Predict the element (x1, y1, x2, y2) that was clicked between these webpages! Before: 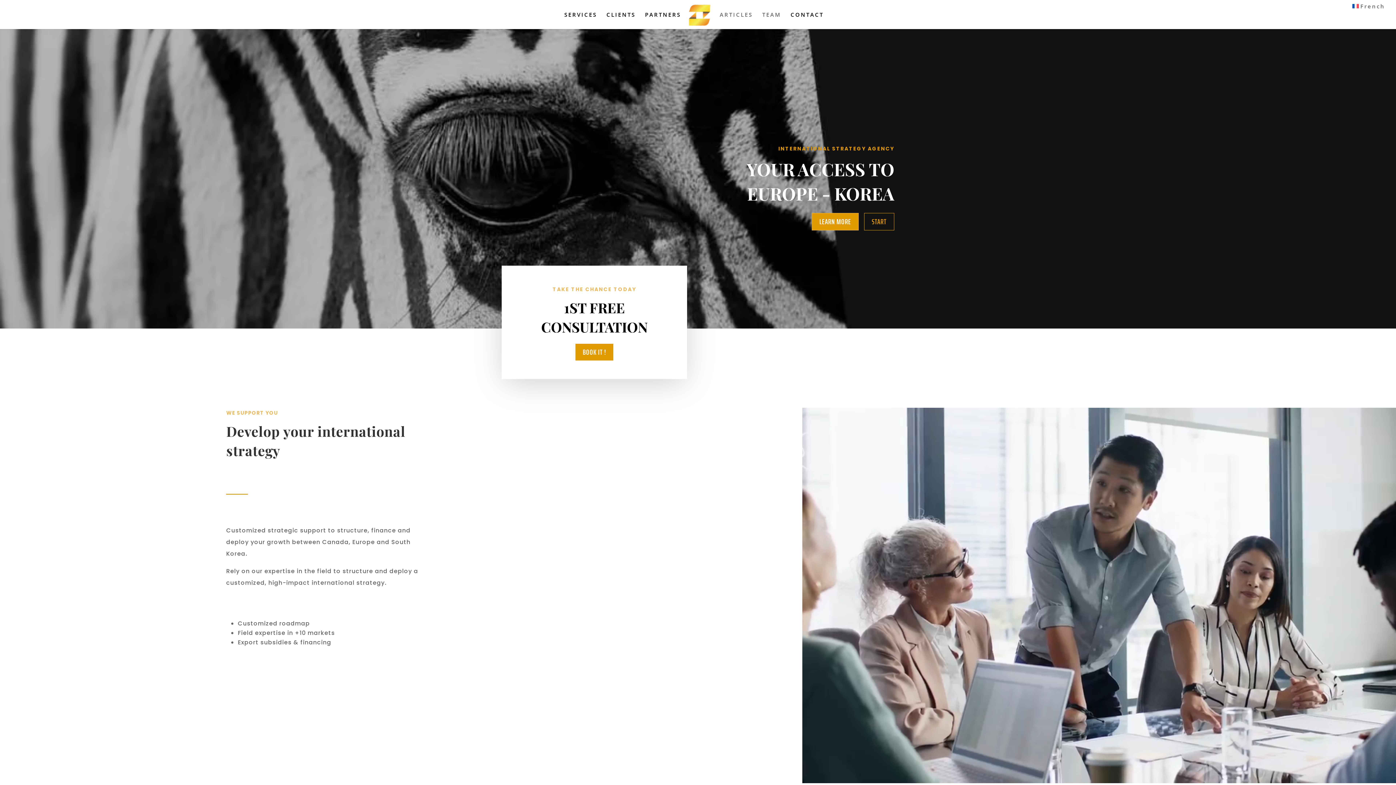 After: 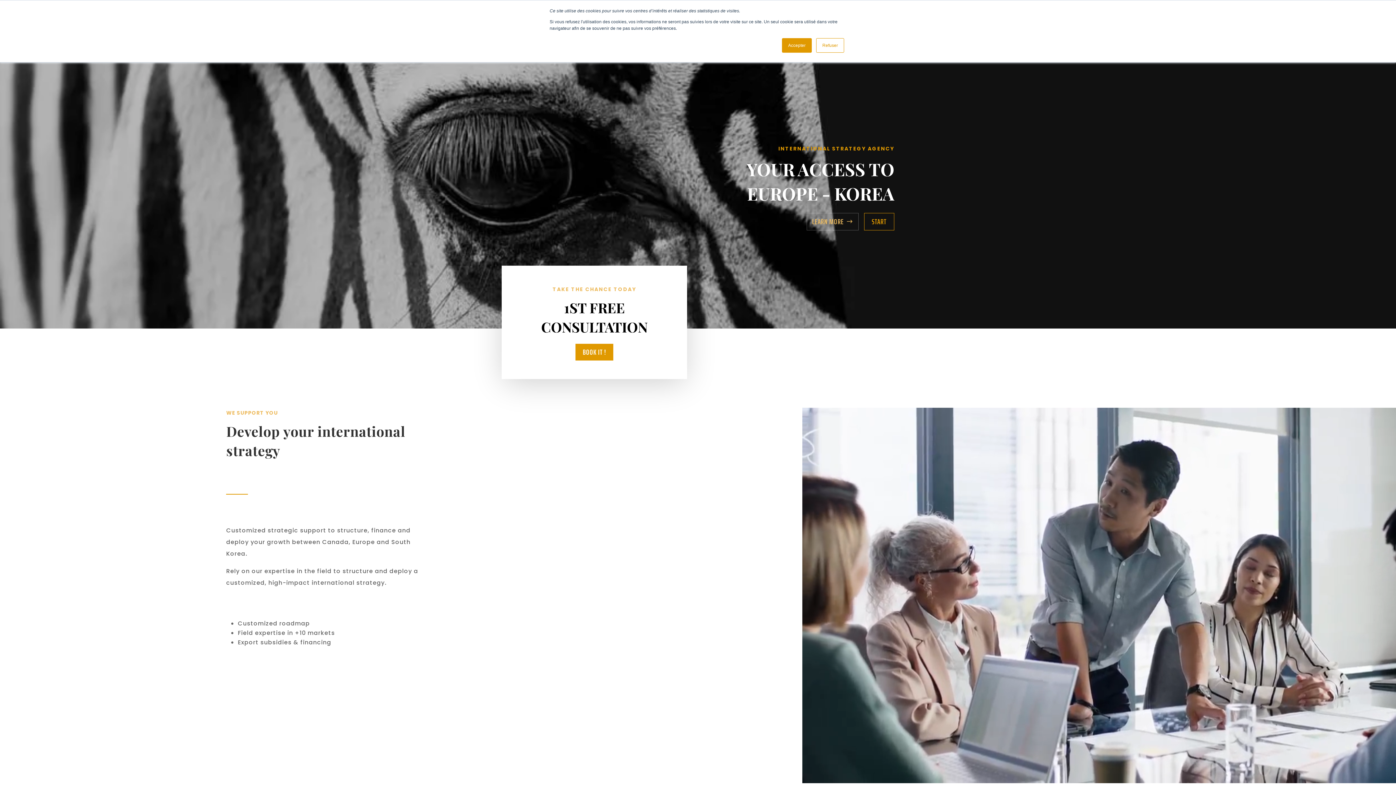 Action: label: LEARN MORE bbox: (812, 213, 858, 230)